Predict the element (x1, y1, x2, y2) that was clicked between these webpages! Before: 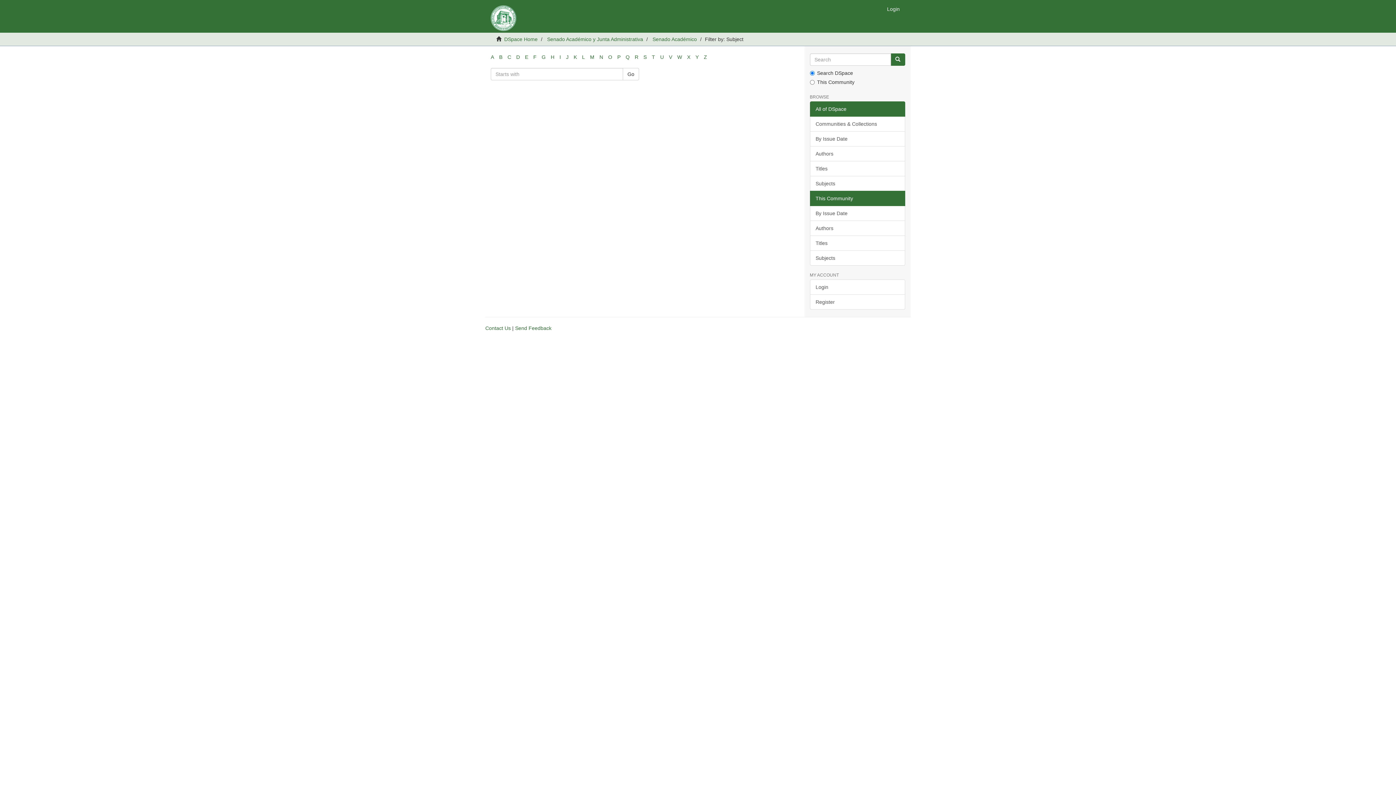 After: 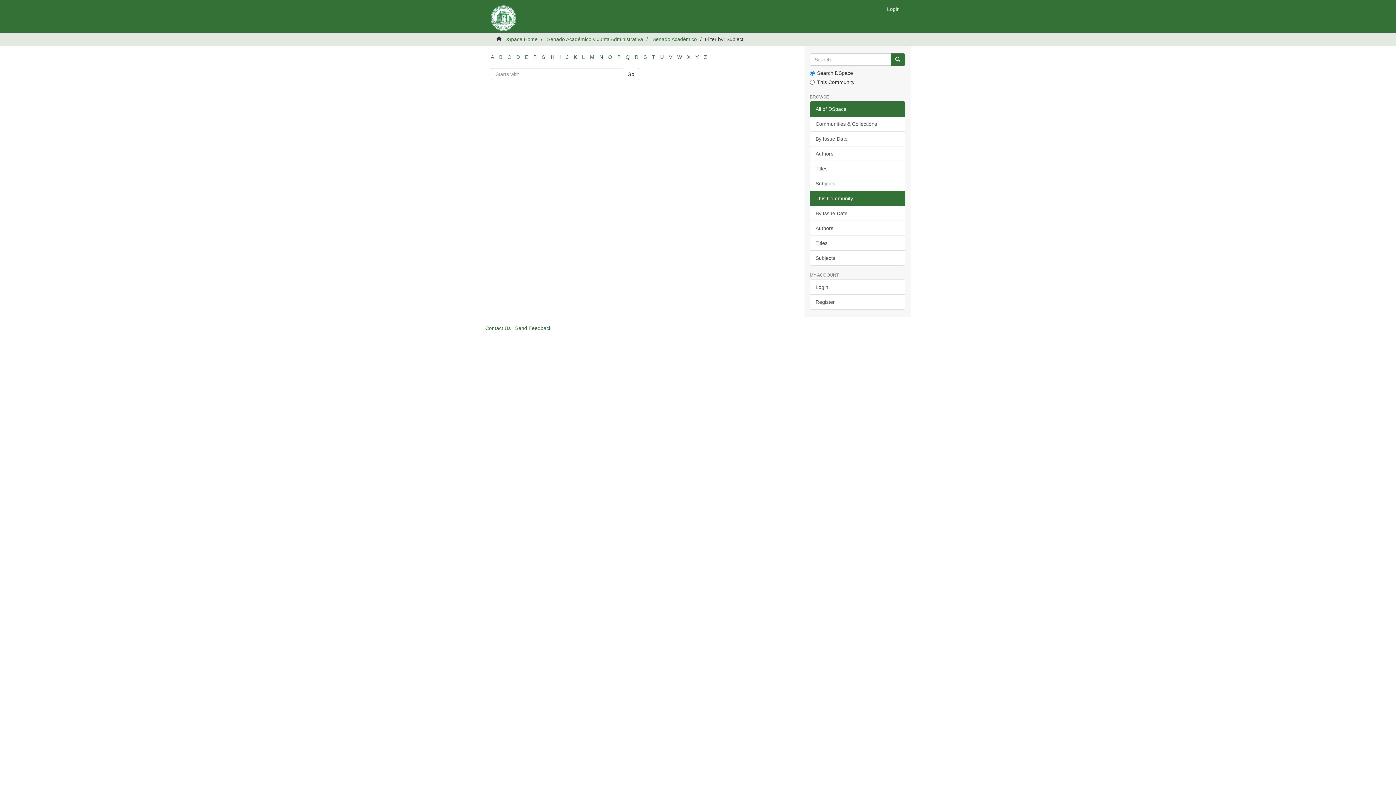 Action: label: N bbox: (599, 54, 603, 60)